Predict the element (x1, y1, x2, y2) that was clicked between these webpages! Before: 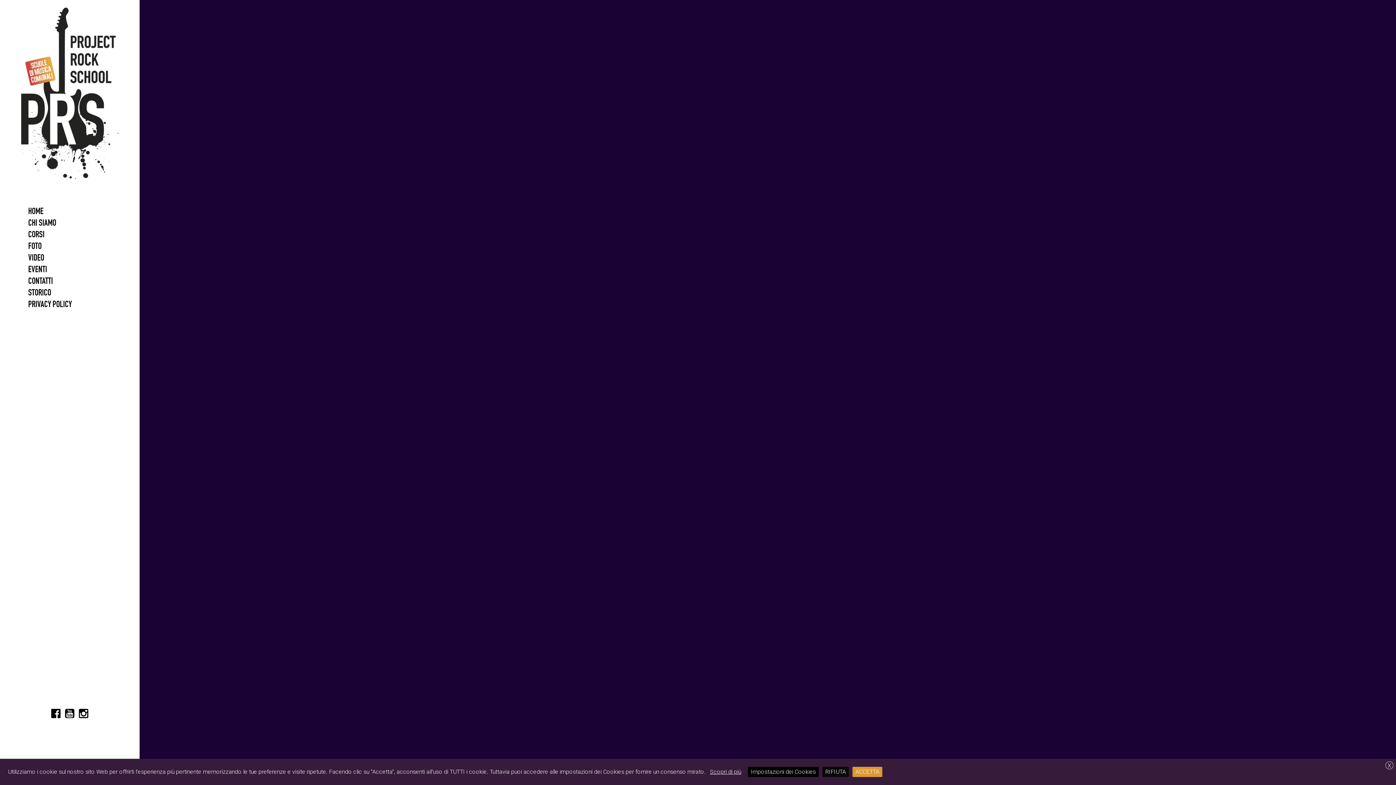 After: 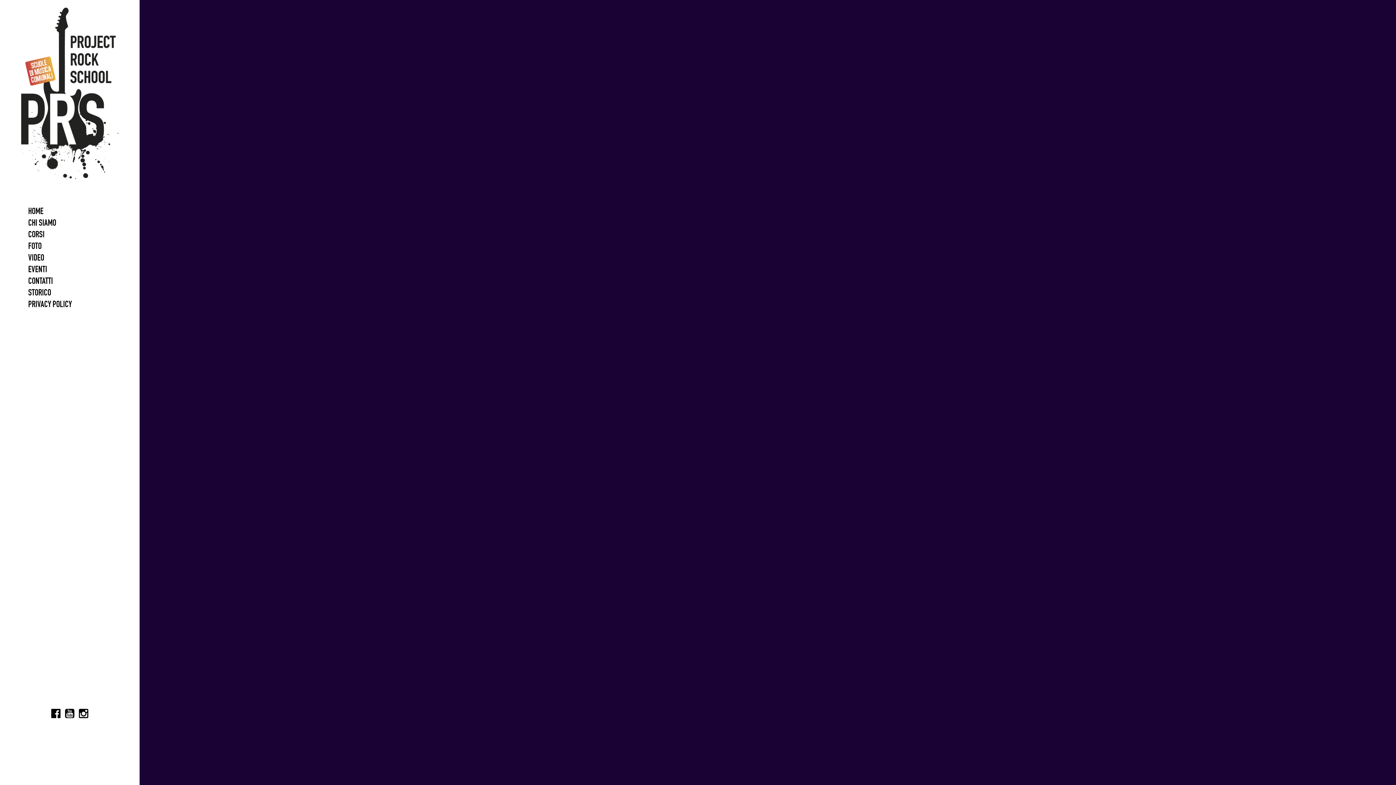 Action: bbox: (822, 767, 849, 777) label: RIFIUTA